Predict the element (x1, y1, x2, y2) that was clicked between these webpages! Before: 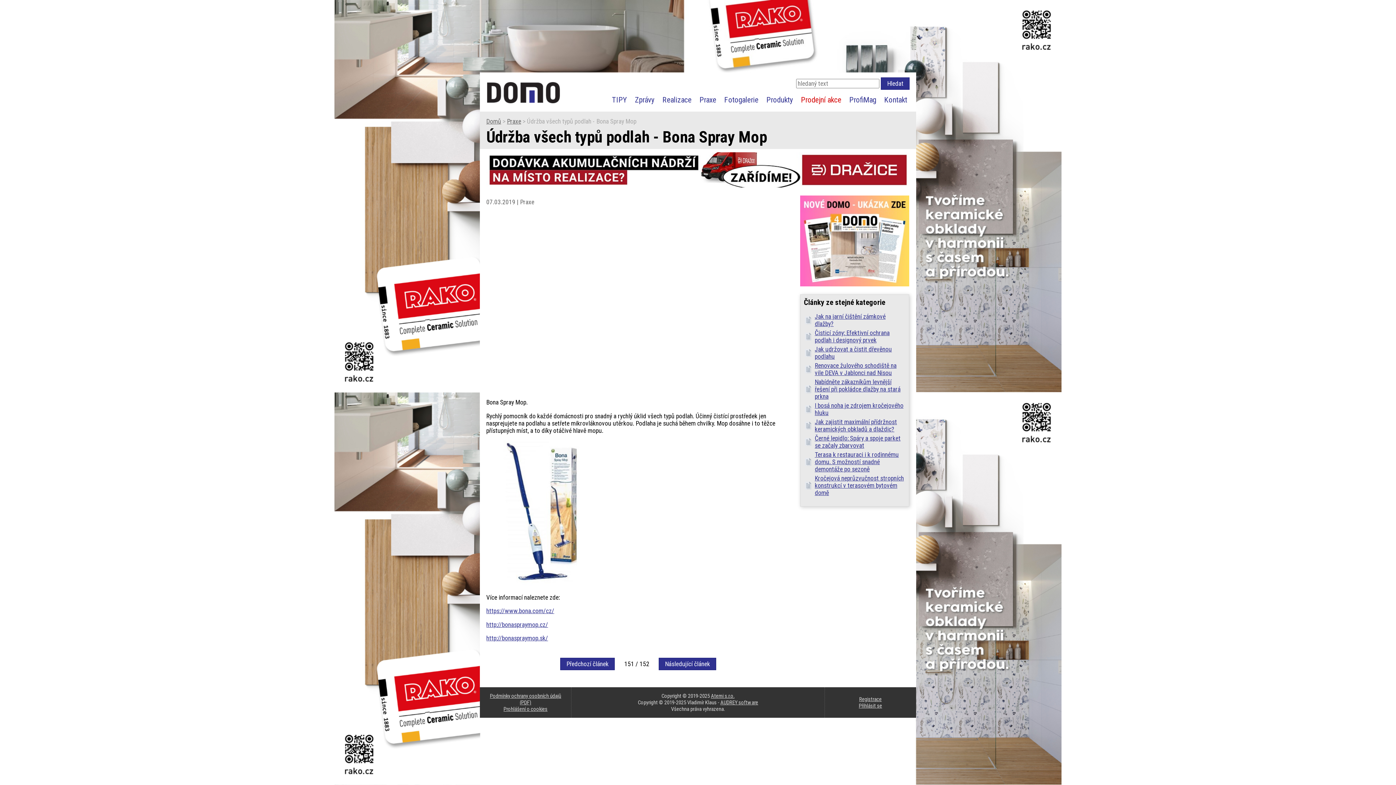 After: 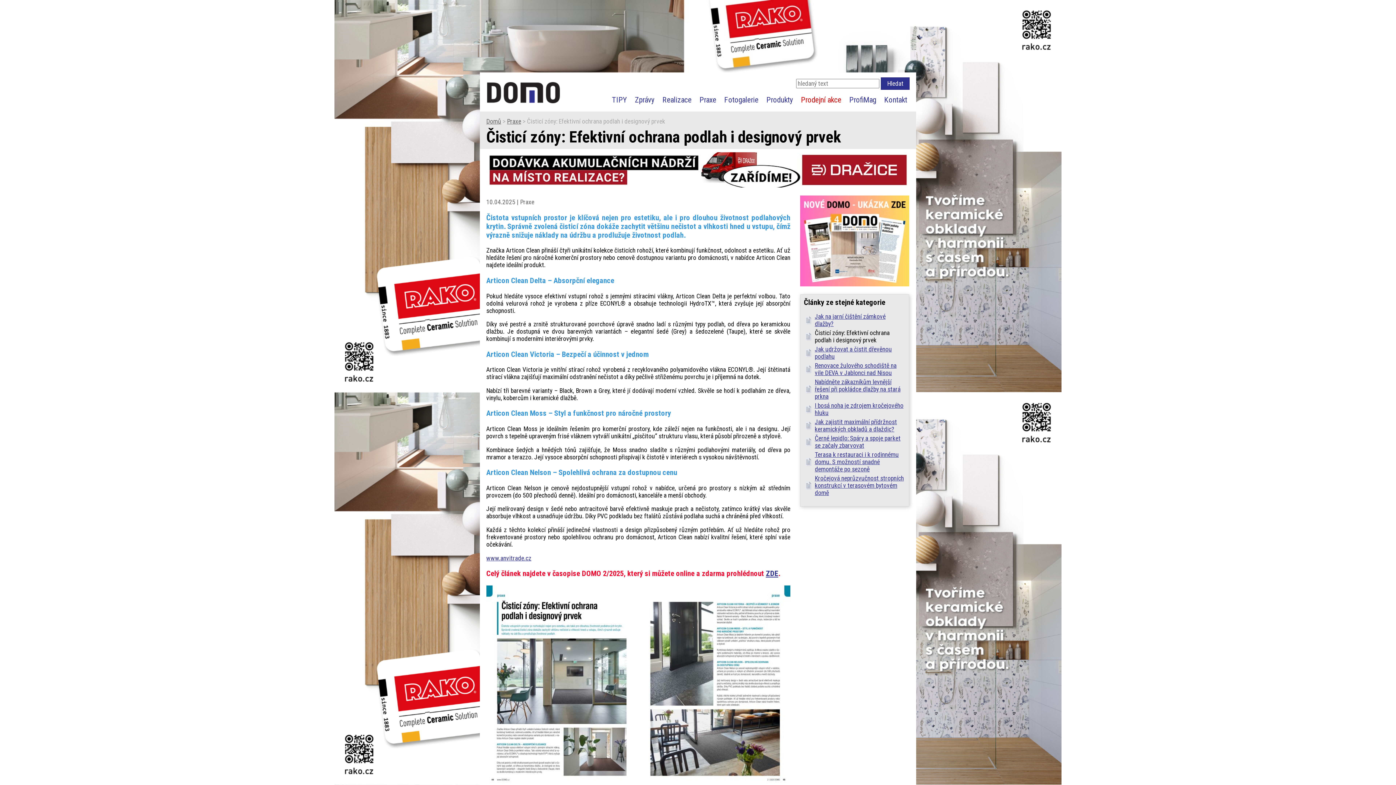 Action: bbox: (814, 329, 889, 344) label: Čisticí zóny: Efektivní ochrana podlah i designový prvek